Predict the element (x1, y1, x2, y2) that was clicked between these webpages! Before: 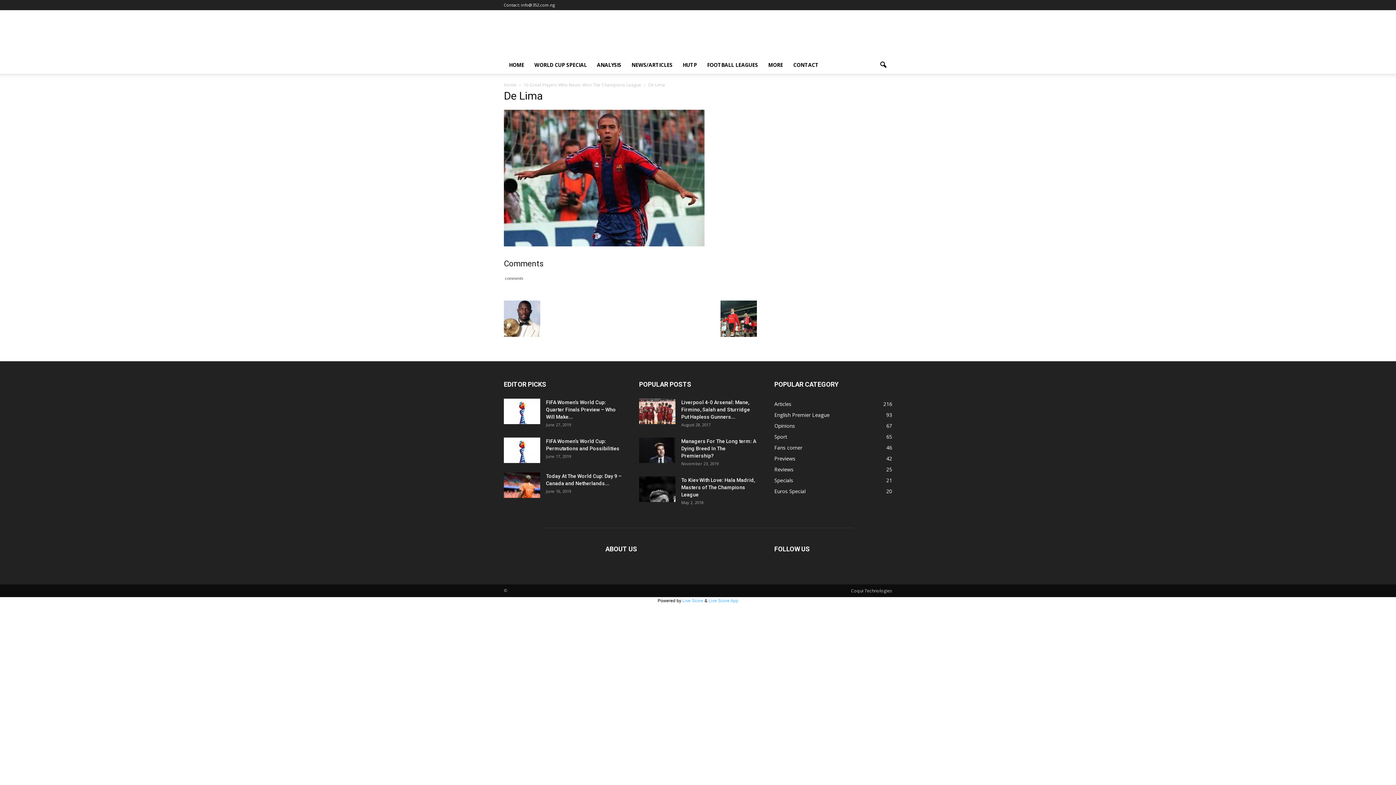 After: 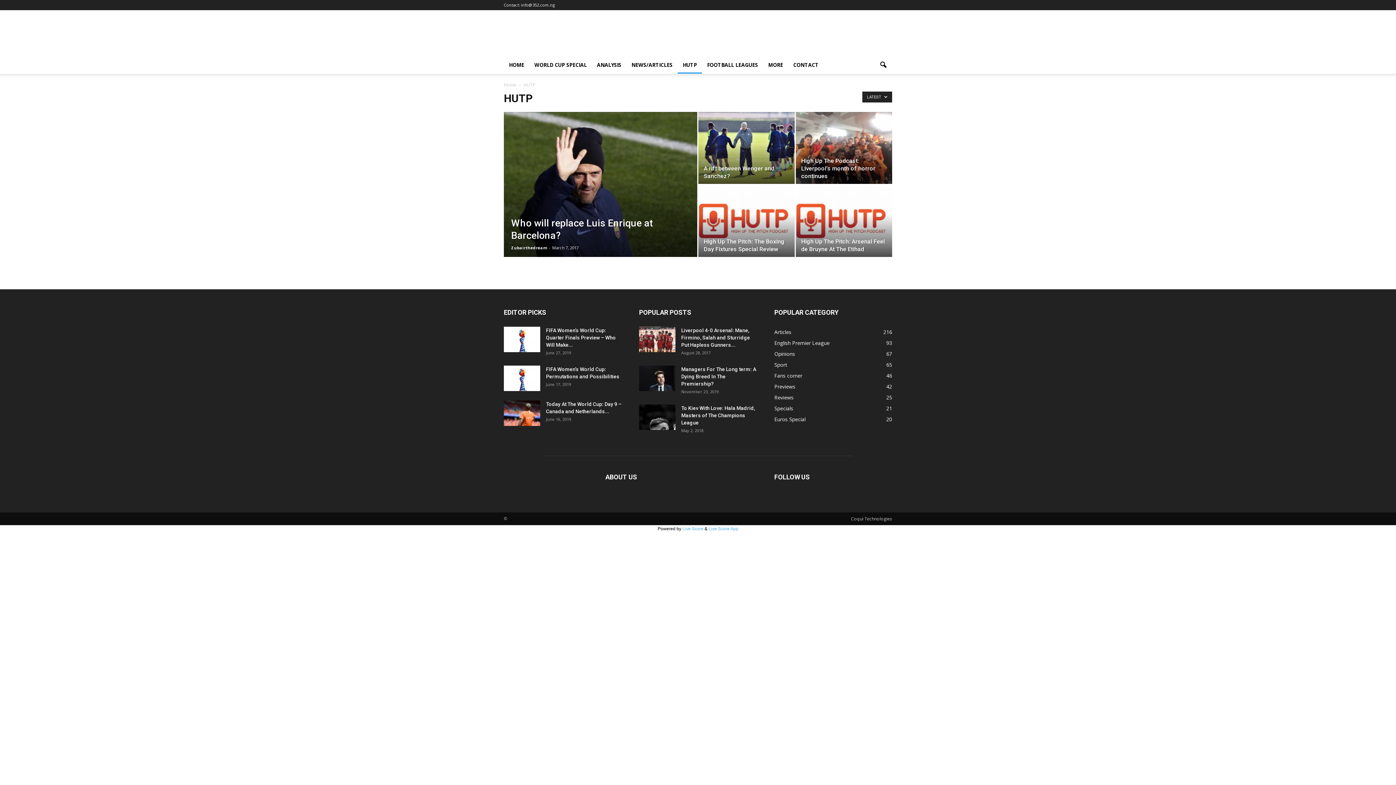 Action: bbox: (677, 56, 702, 73) label: HUTP